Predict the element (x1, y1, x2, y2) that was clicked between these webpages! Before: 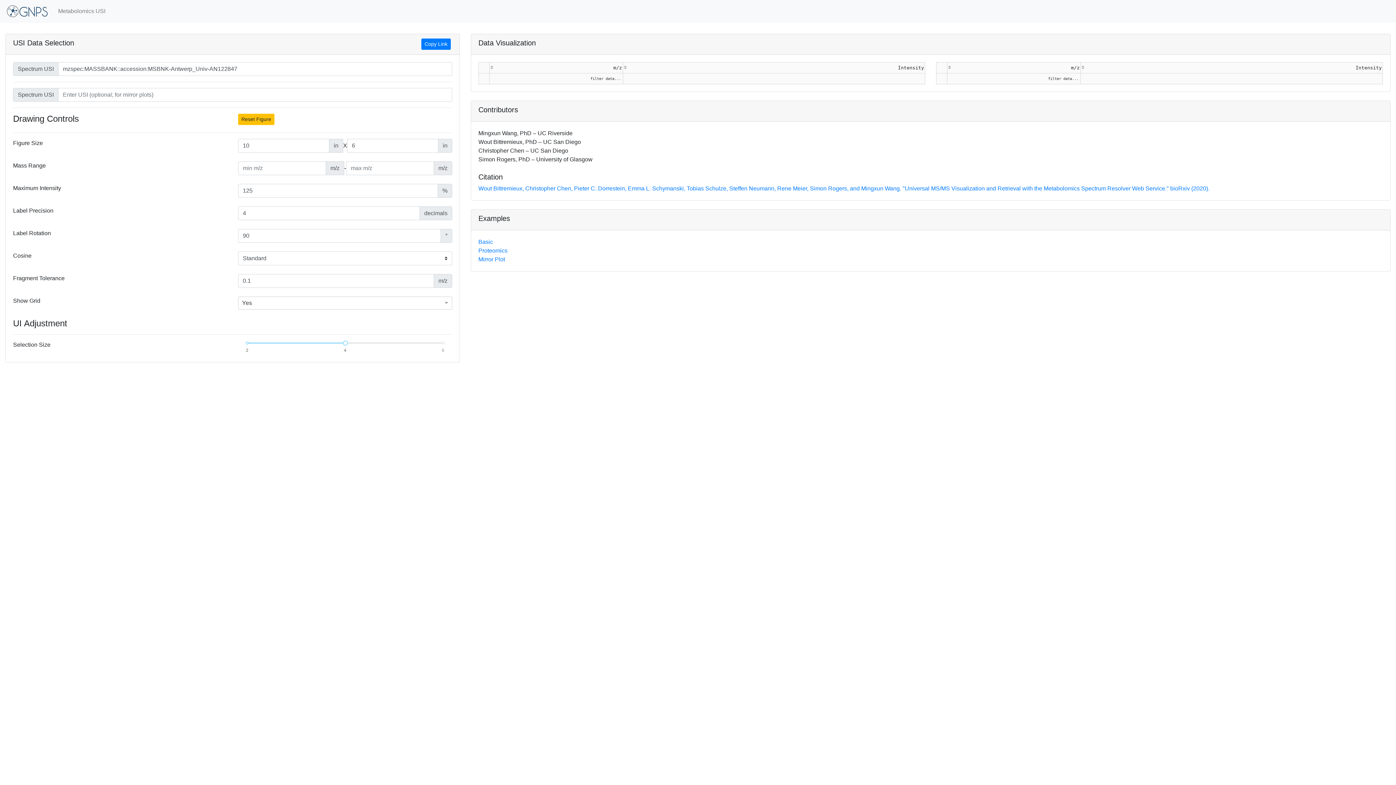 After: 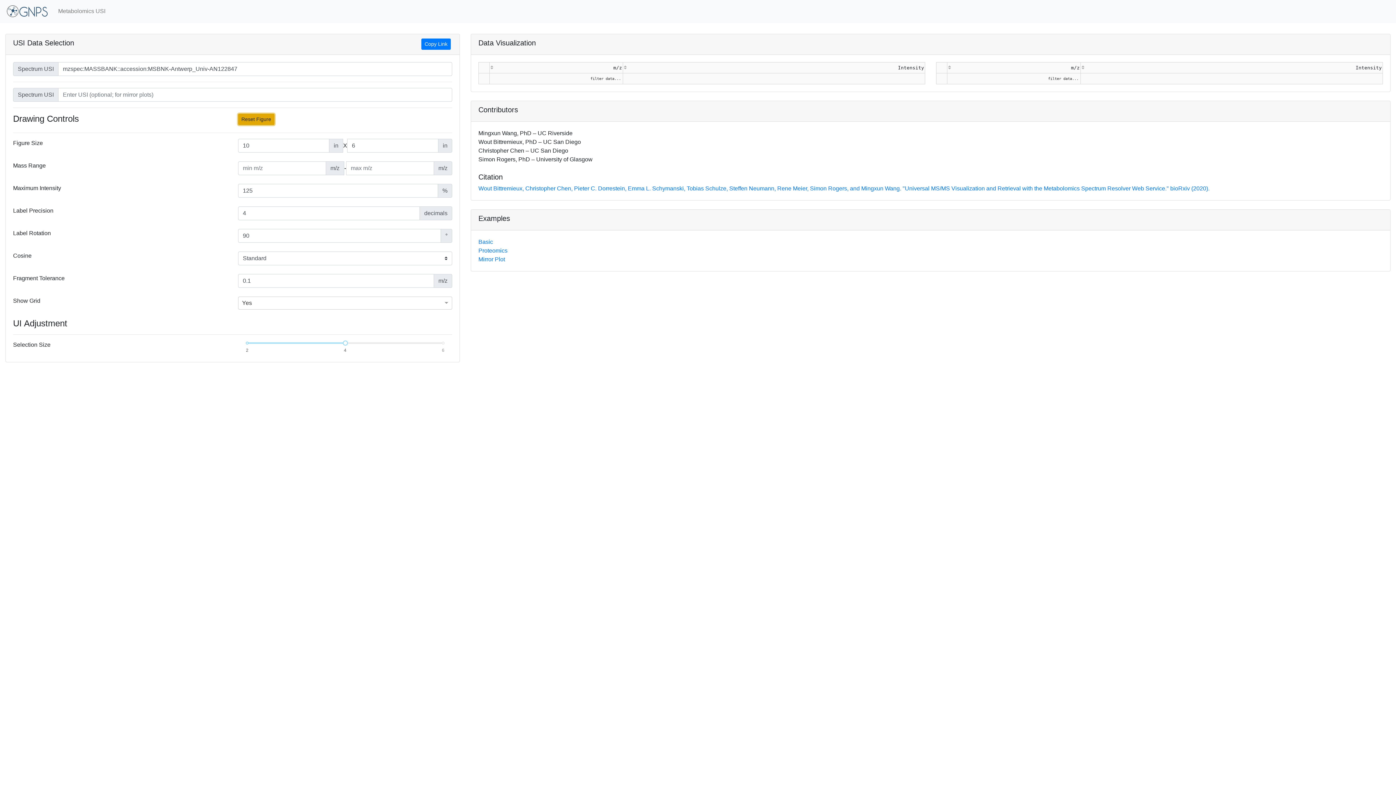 Action: label: Reset Figure bbox: (238, 113, 274, 124)